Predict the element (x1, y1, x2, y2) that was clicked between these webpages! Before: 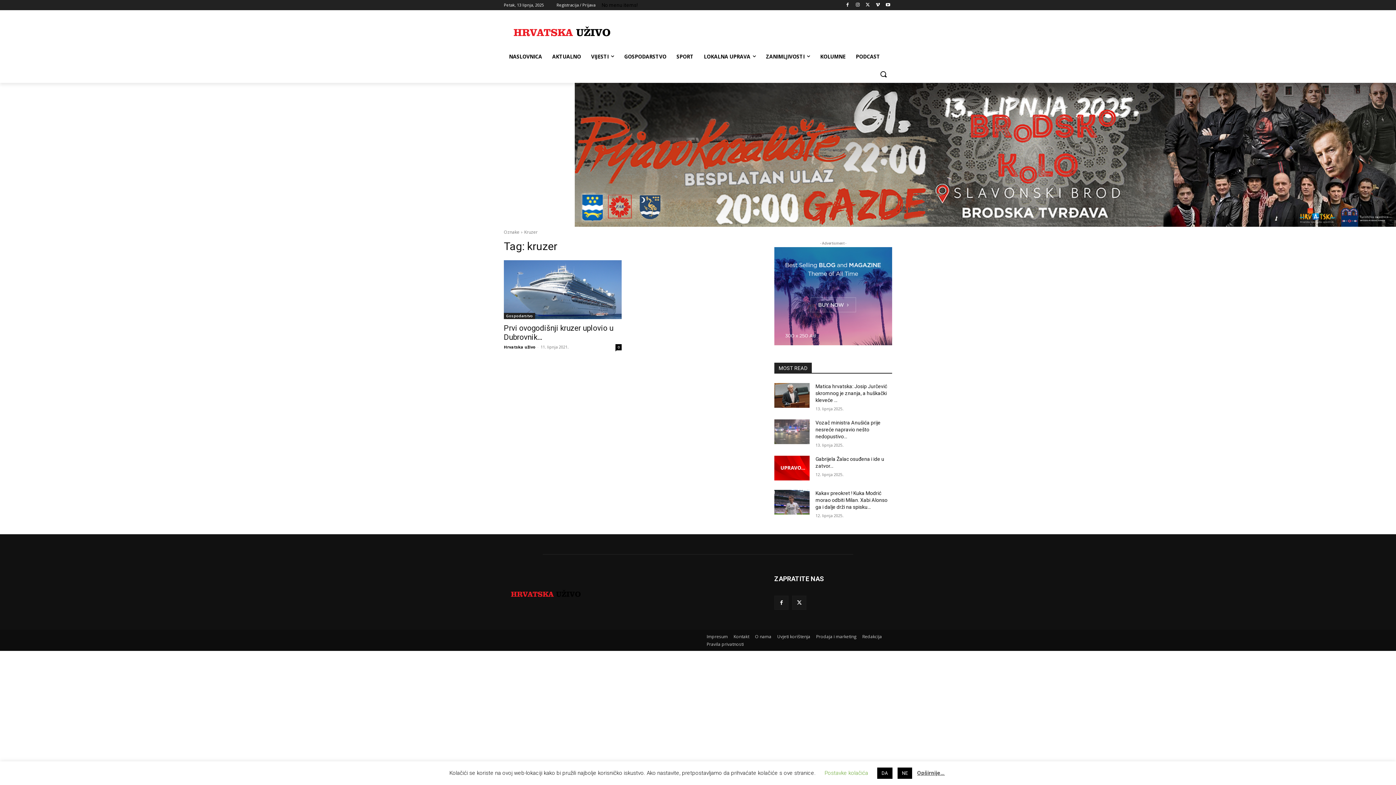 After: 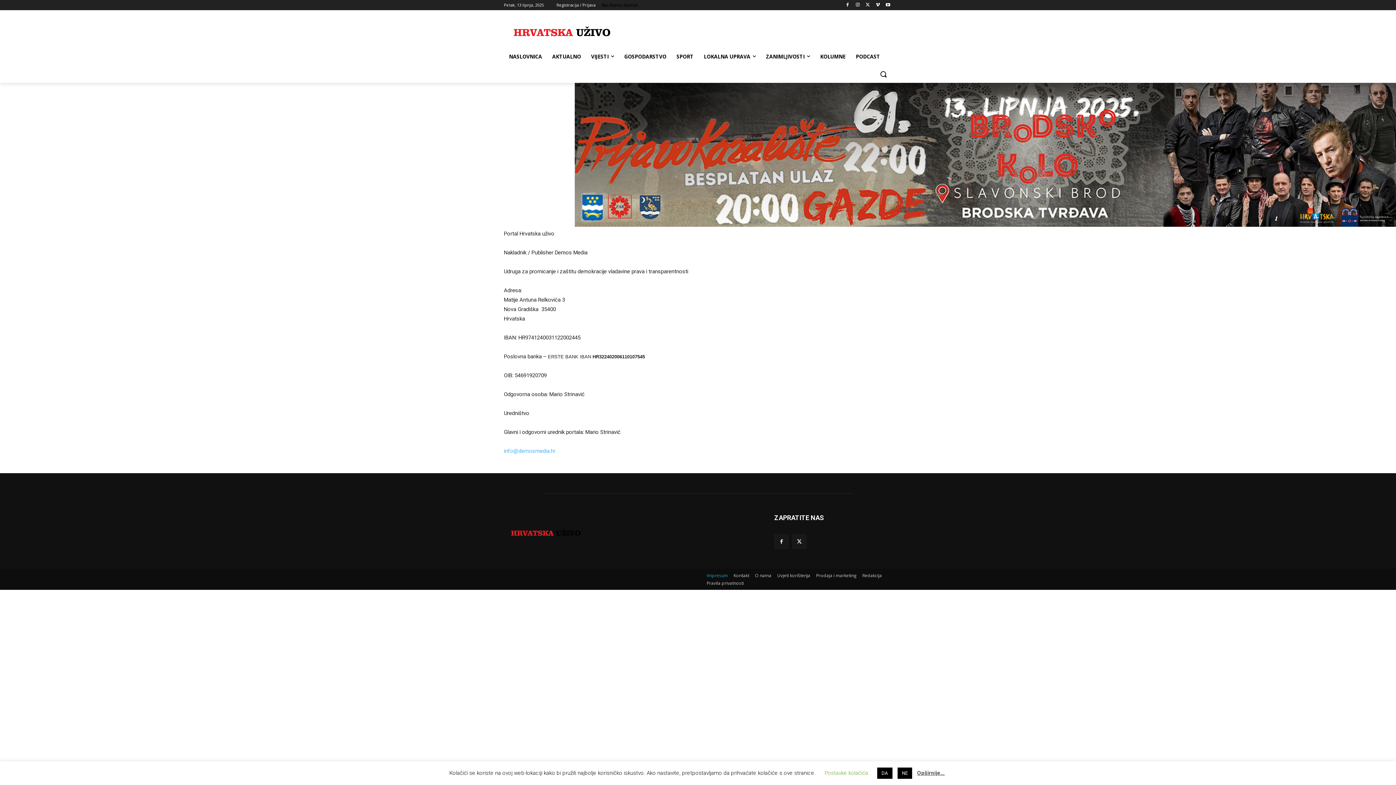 Action: bbox: (706, 633, 728, 640) label: Impresum